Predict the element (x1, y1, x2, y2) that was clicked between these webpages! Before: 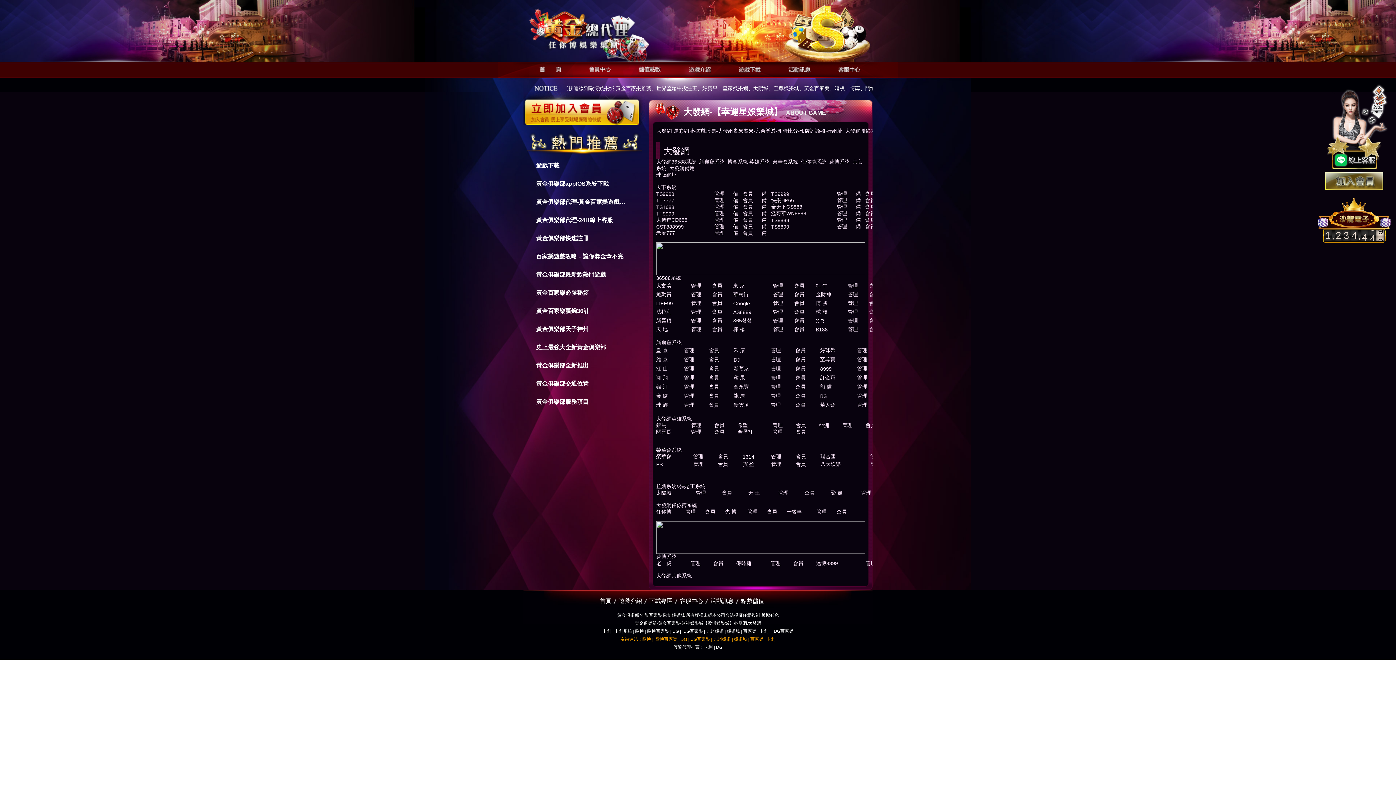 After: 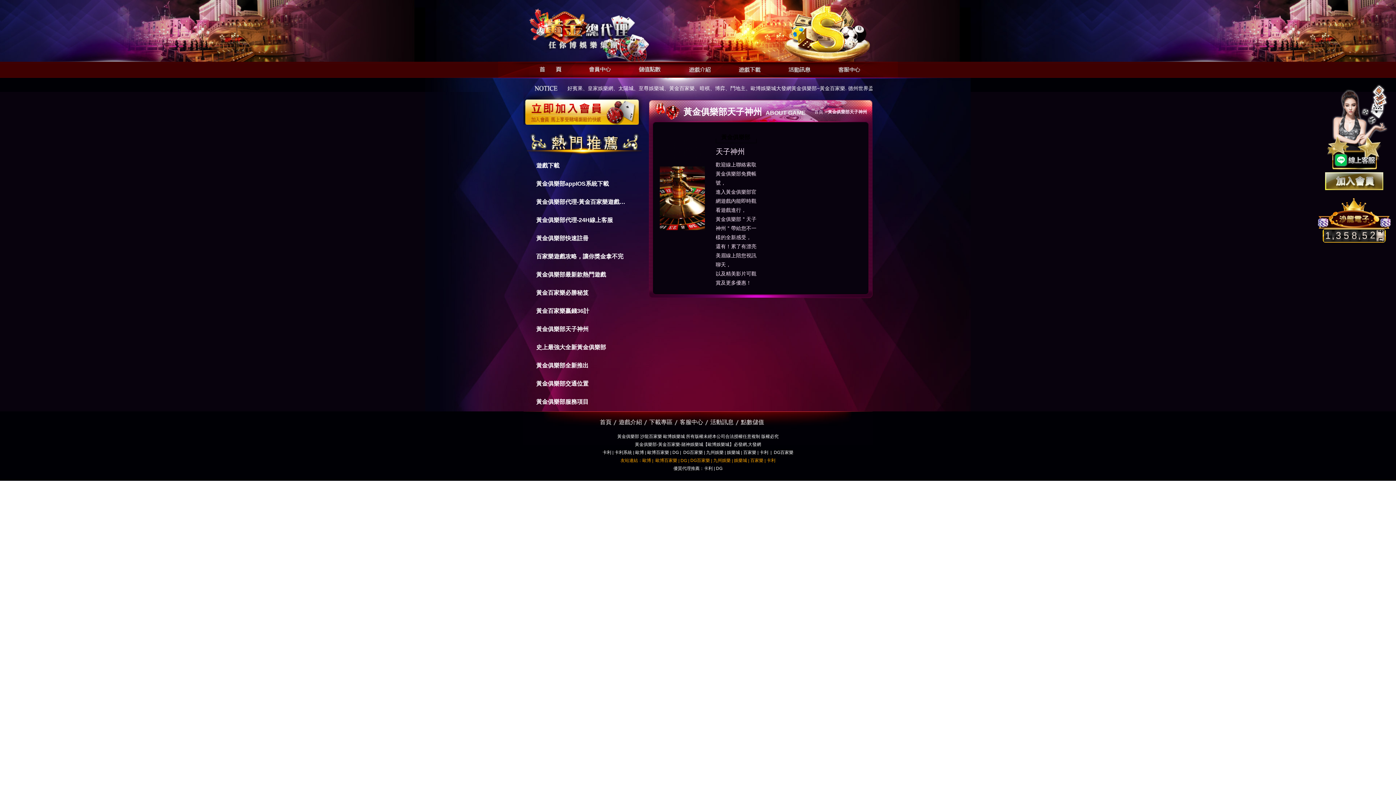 Action: bbox: (536, 320, 627, 334) label: 黃金俱樂部天子神州